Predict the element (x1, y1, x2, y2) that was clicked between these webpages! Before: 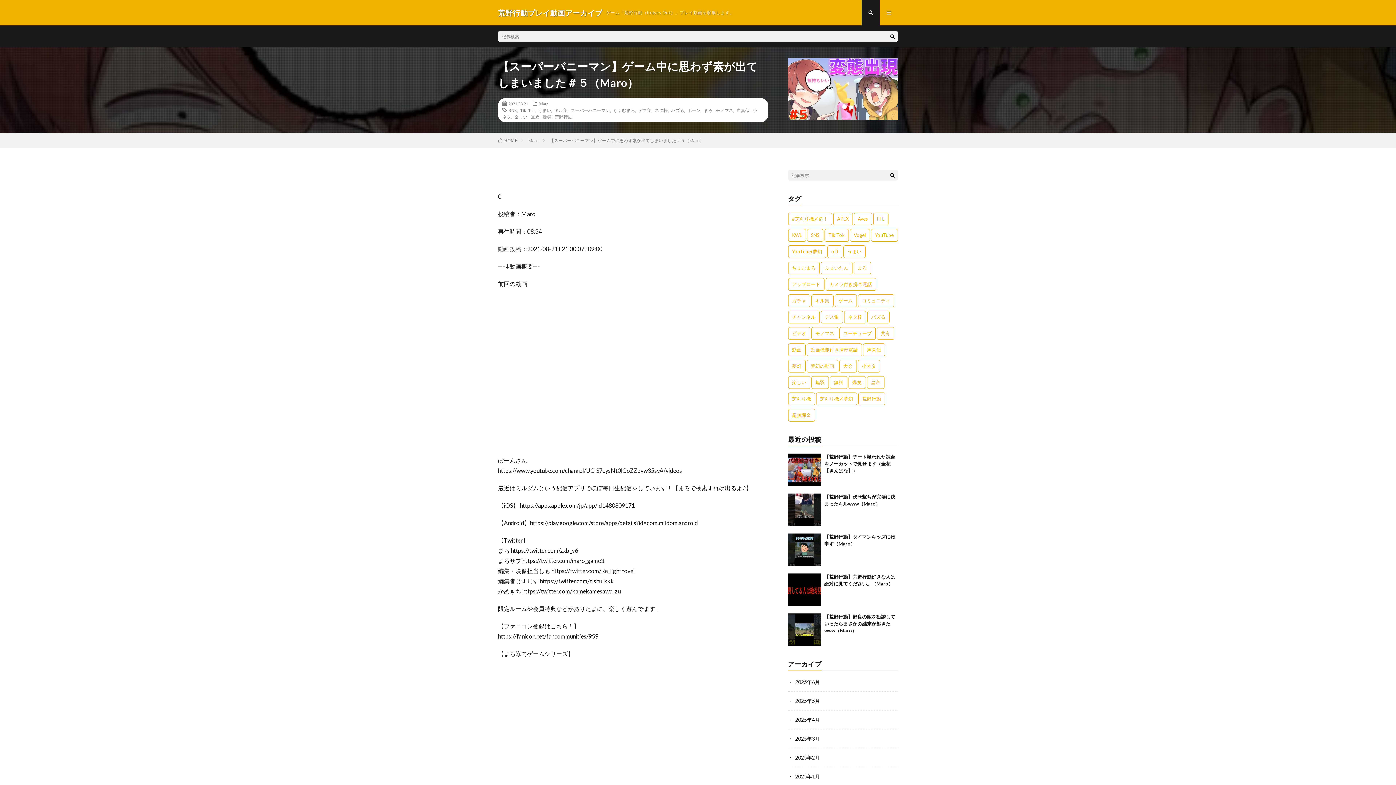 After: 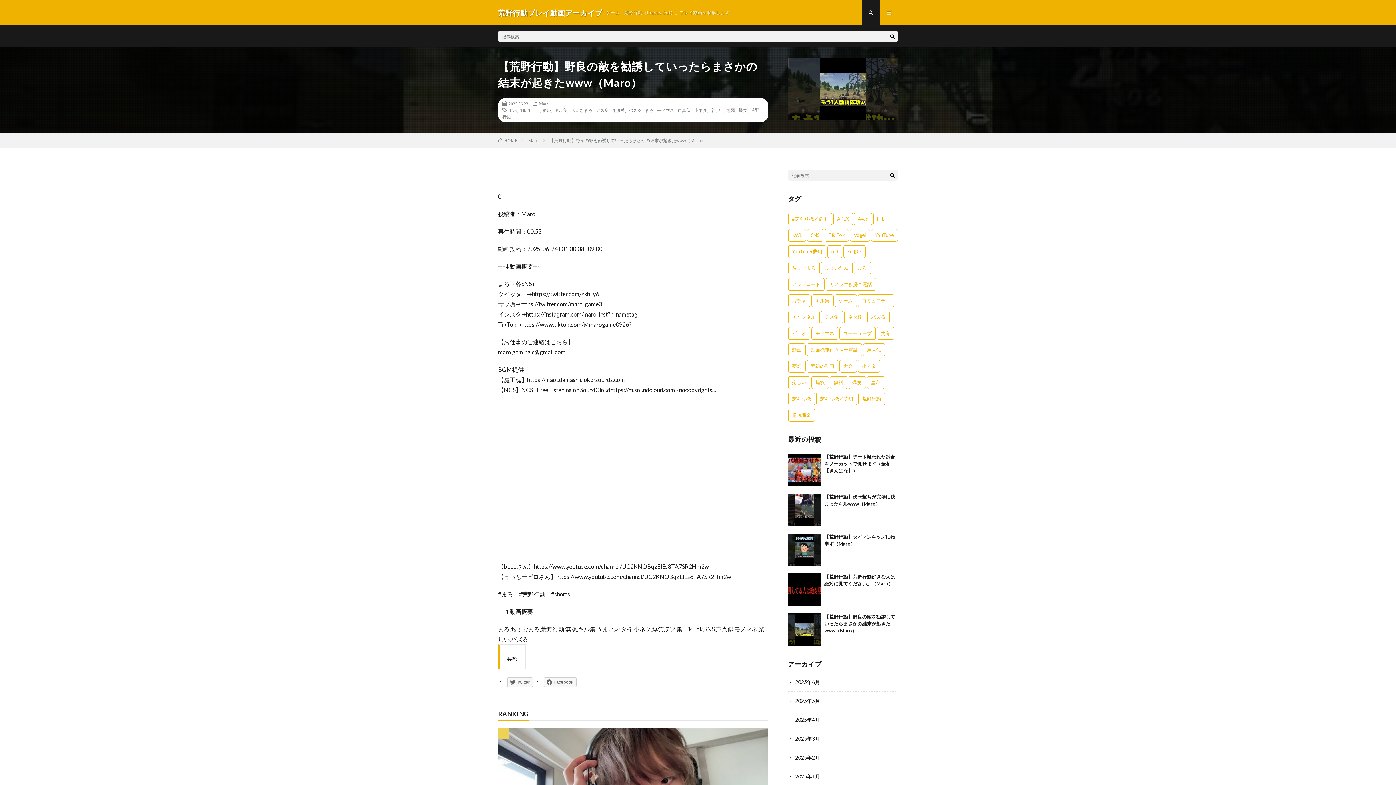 Action: bbox: (788, 613, 820, 646)